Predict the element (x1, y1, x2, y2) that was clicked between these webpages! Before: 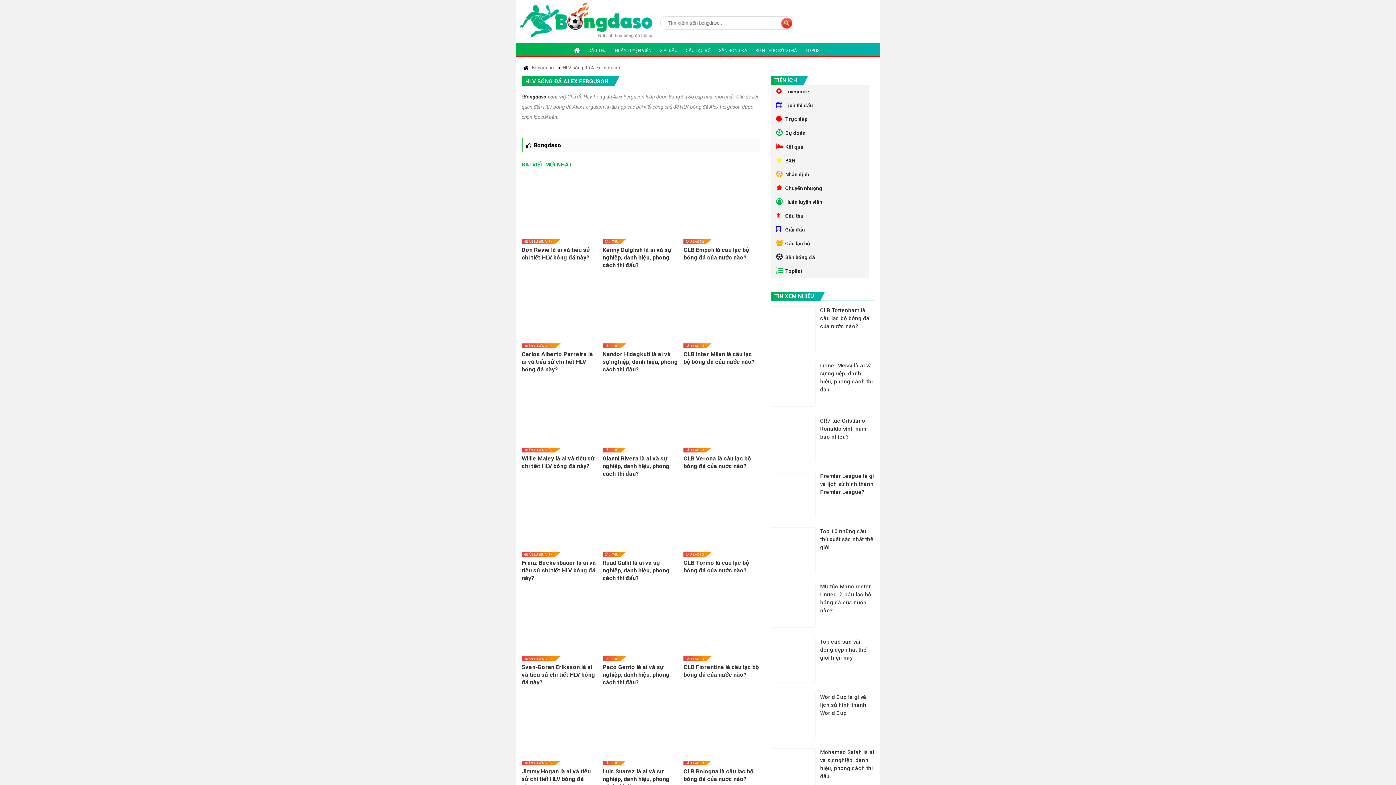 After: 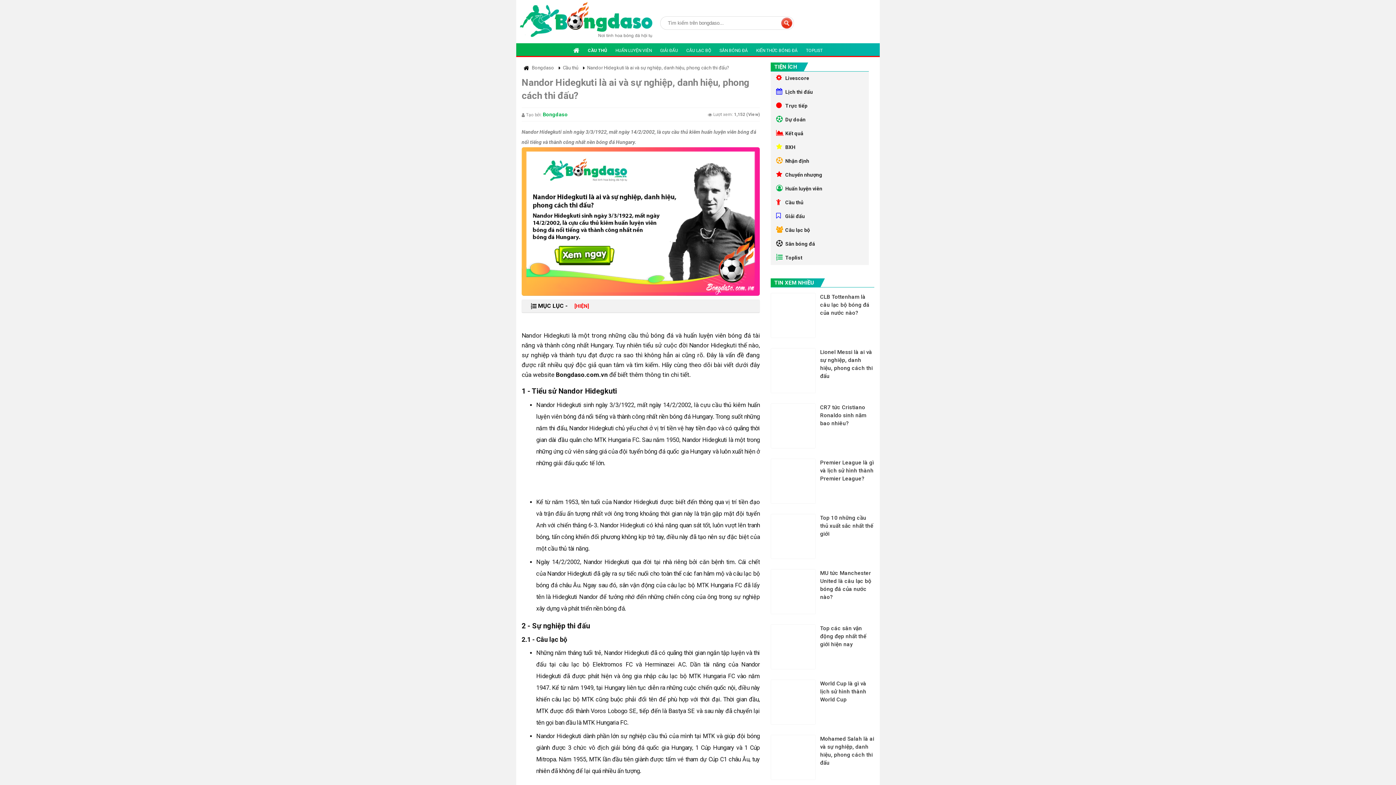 Action: label: Nandor Hidegkuti là ai và sự nghiệp, danh hiệu, phong cách thi đấu? bbox: (602, 350, 679, 373)